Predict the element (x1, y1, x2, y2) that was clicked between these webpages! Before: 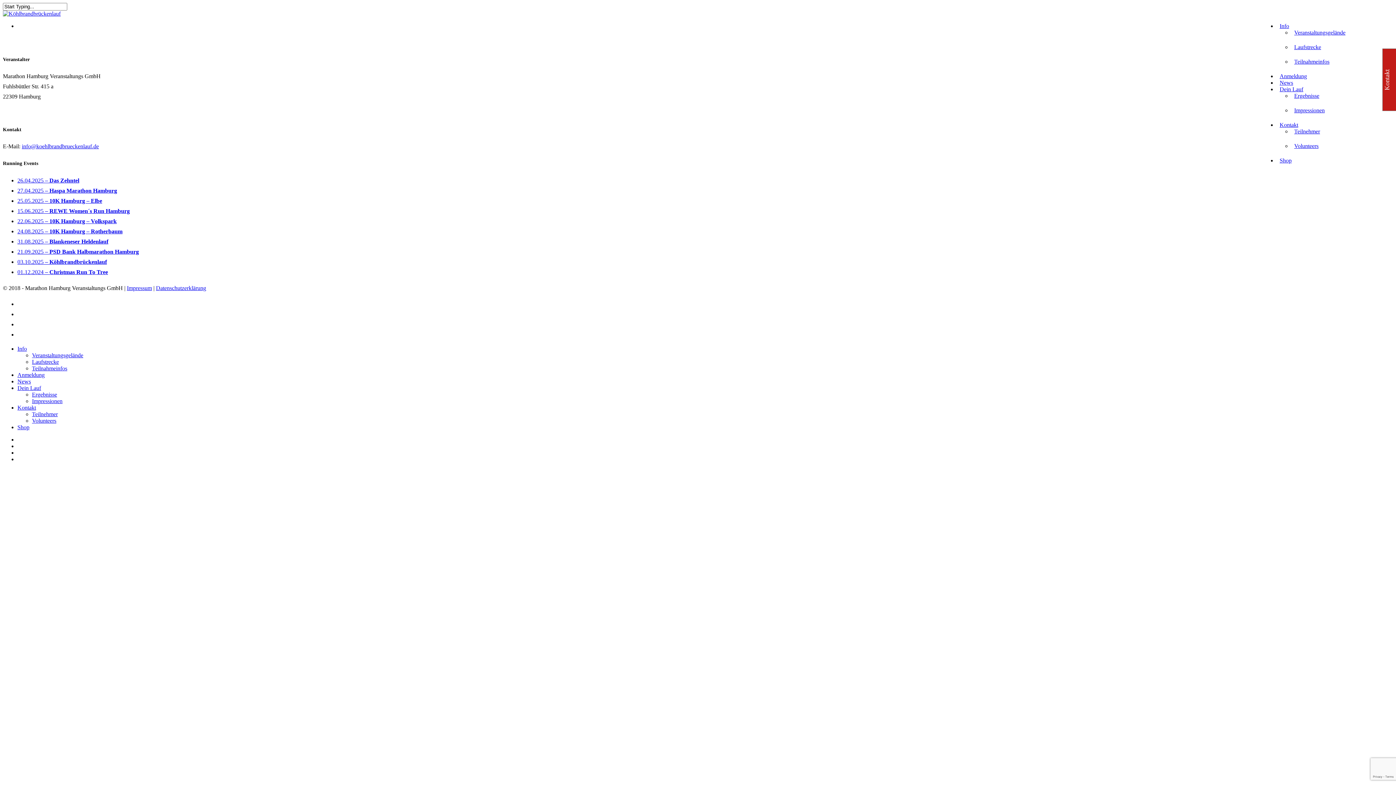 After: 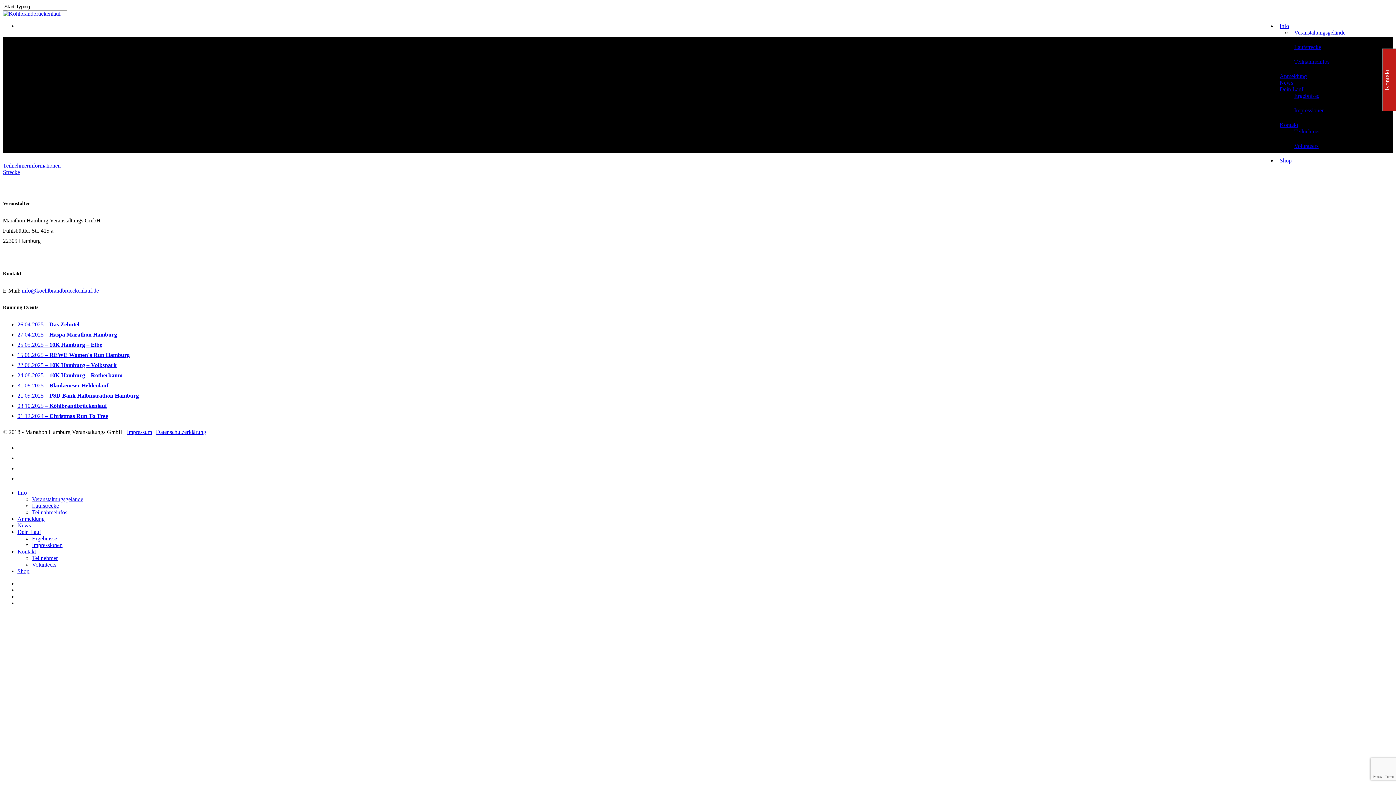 Action: bbox: (17, 345, 26, 351) label: Info